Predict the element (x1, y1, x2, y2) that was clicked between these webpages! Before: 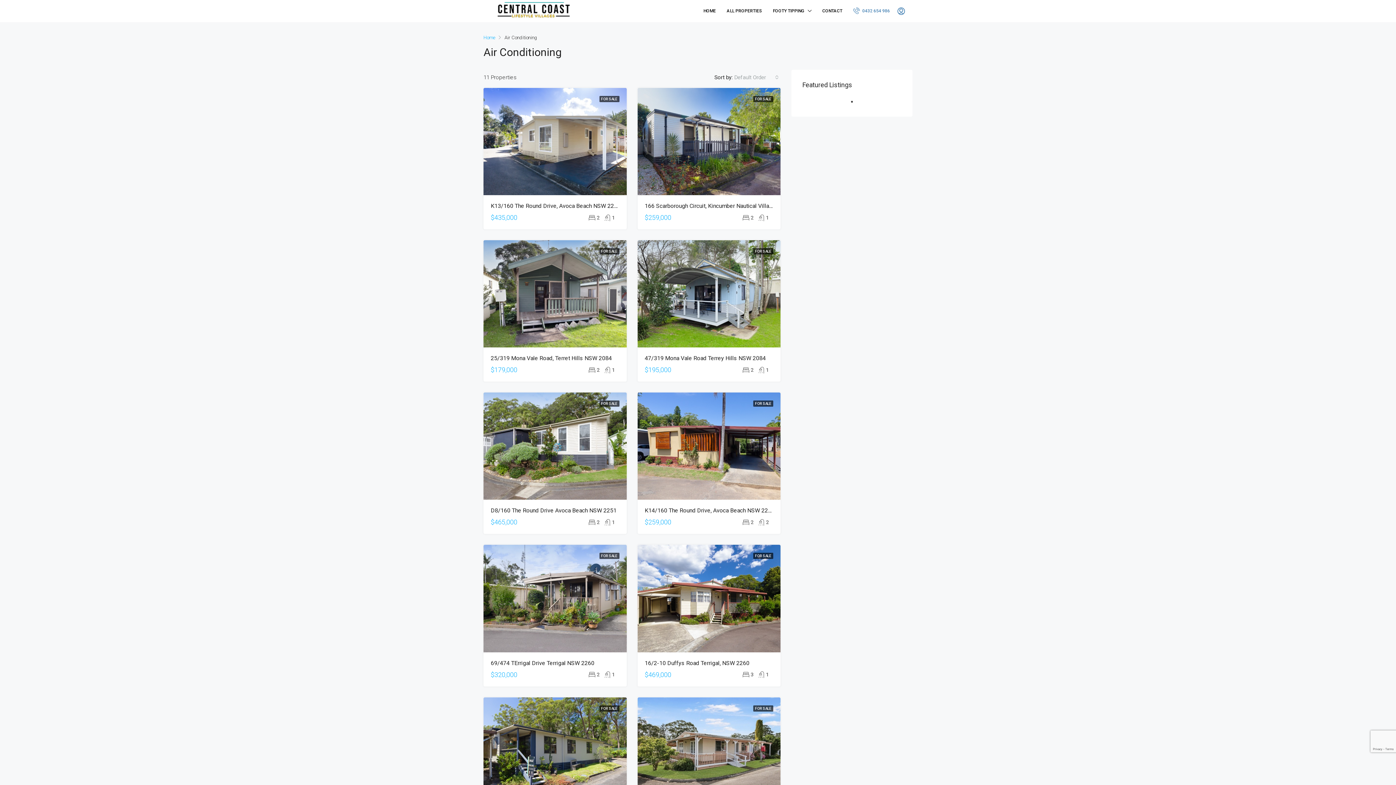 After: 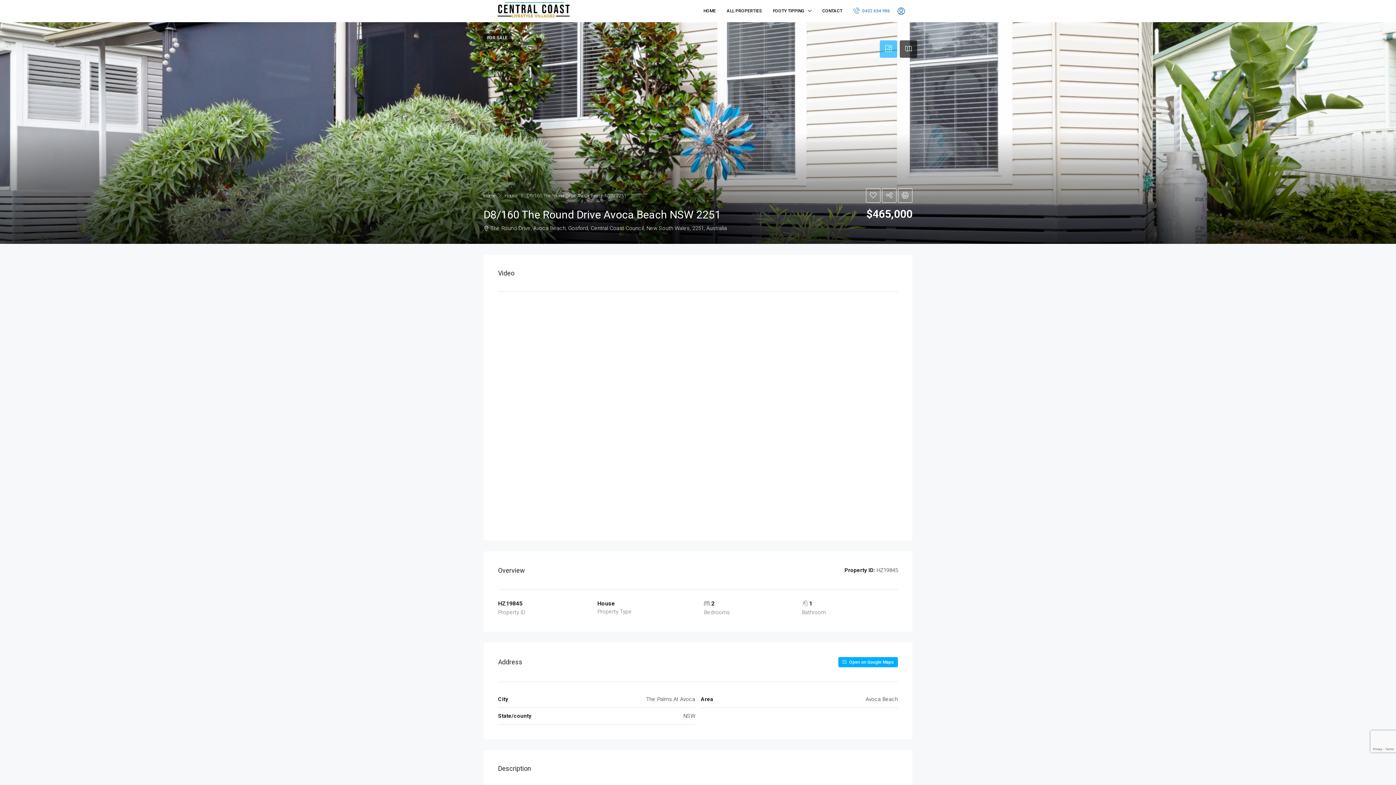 Action: bbox: (483, 392, 626, 500)